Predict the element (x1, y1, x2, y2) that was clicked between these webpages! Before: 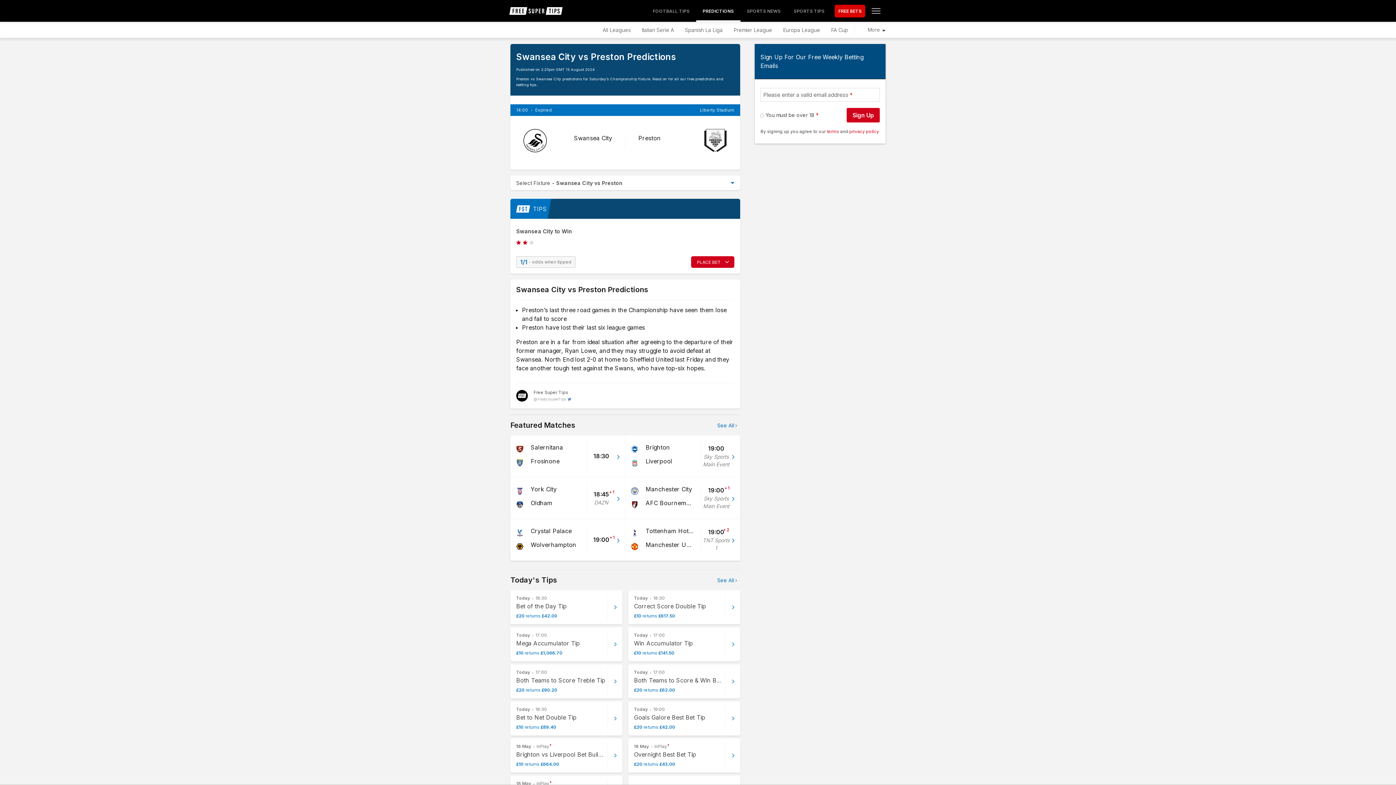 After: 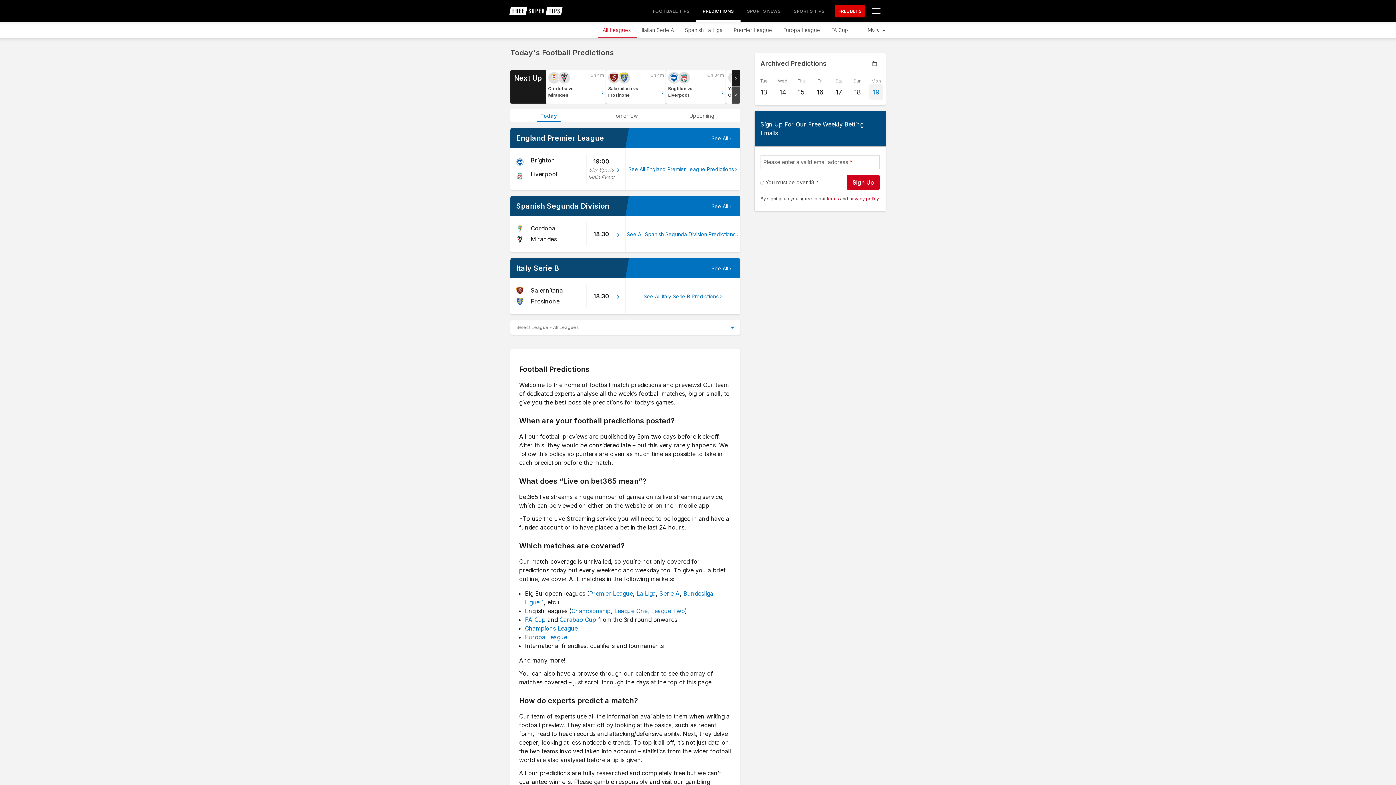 Action: bbox: (699, 0, 737, 21) label: PREDICTIONS